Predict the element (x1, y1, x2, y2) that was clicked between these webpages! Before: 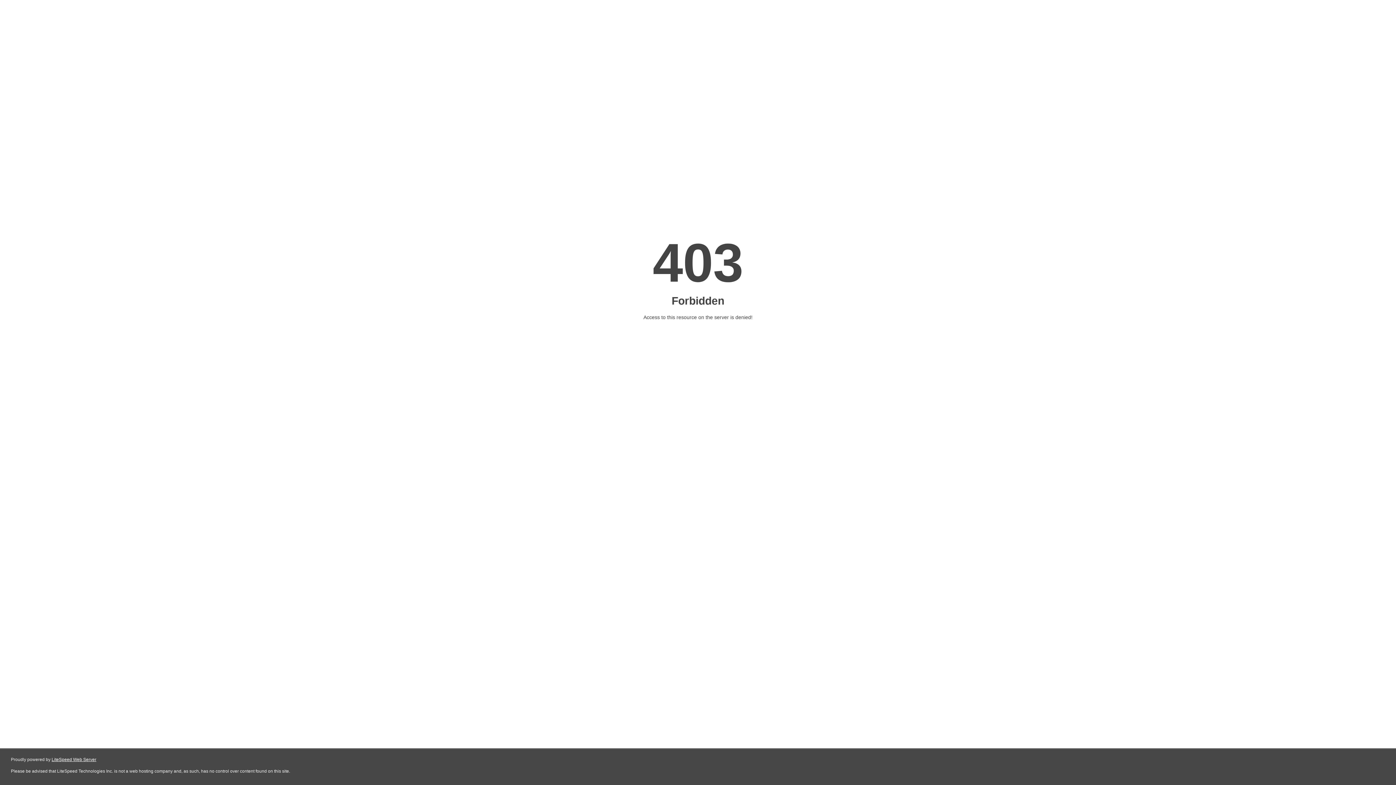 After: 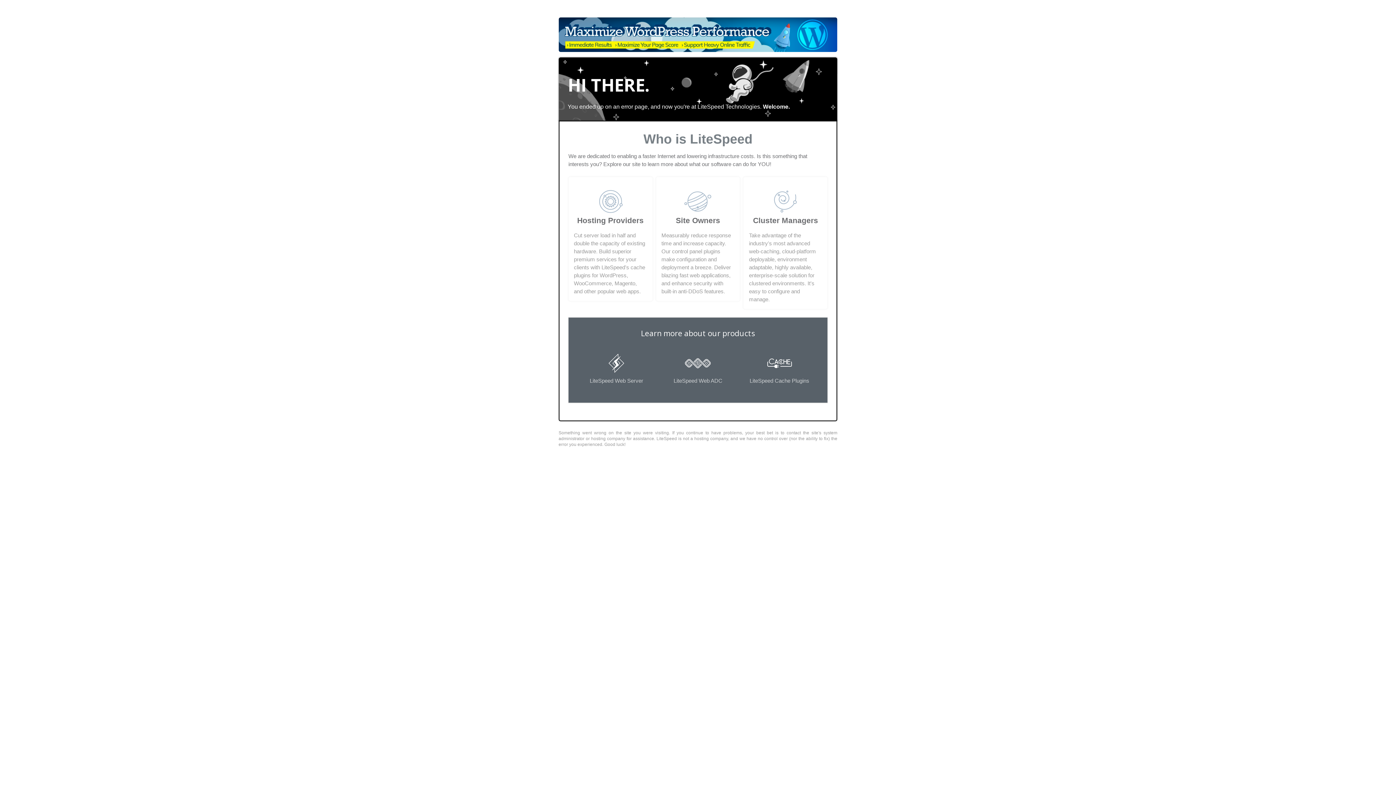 Action: label: LiteSpeed Web Server bbox: (51, 757, 96, 762)